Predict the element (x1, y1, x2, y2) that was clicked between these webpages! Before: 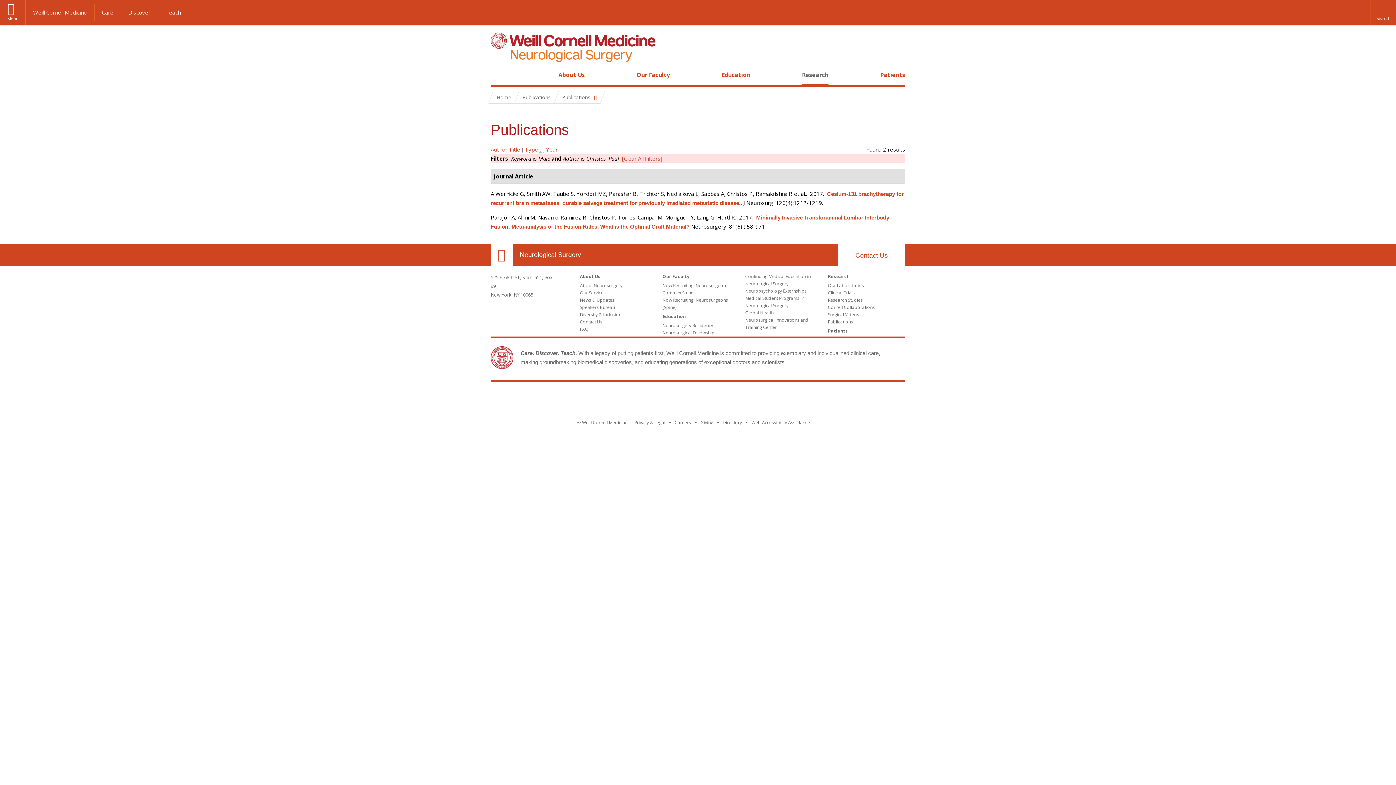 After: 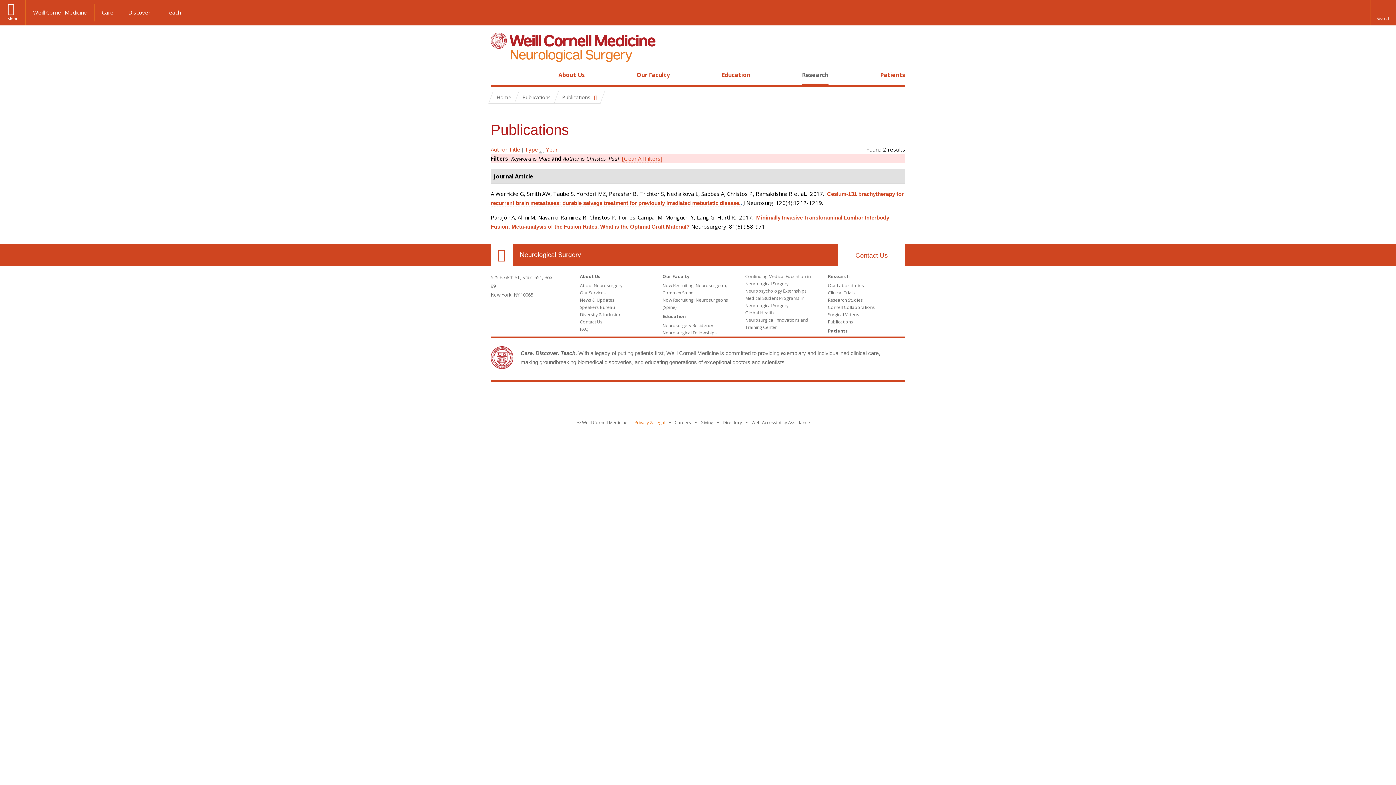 Action: bbox: (634, 419, 665, 425) label: View the Privacy & Legal notice for WCM sites